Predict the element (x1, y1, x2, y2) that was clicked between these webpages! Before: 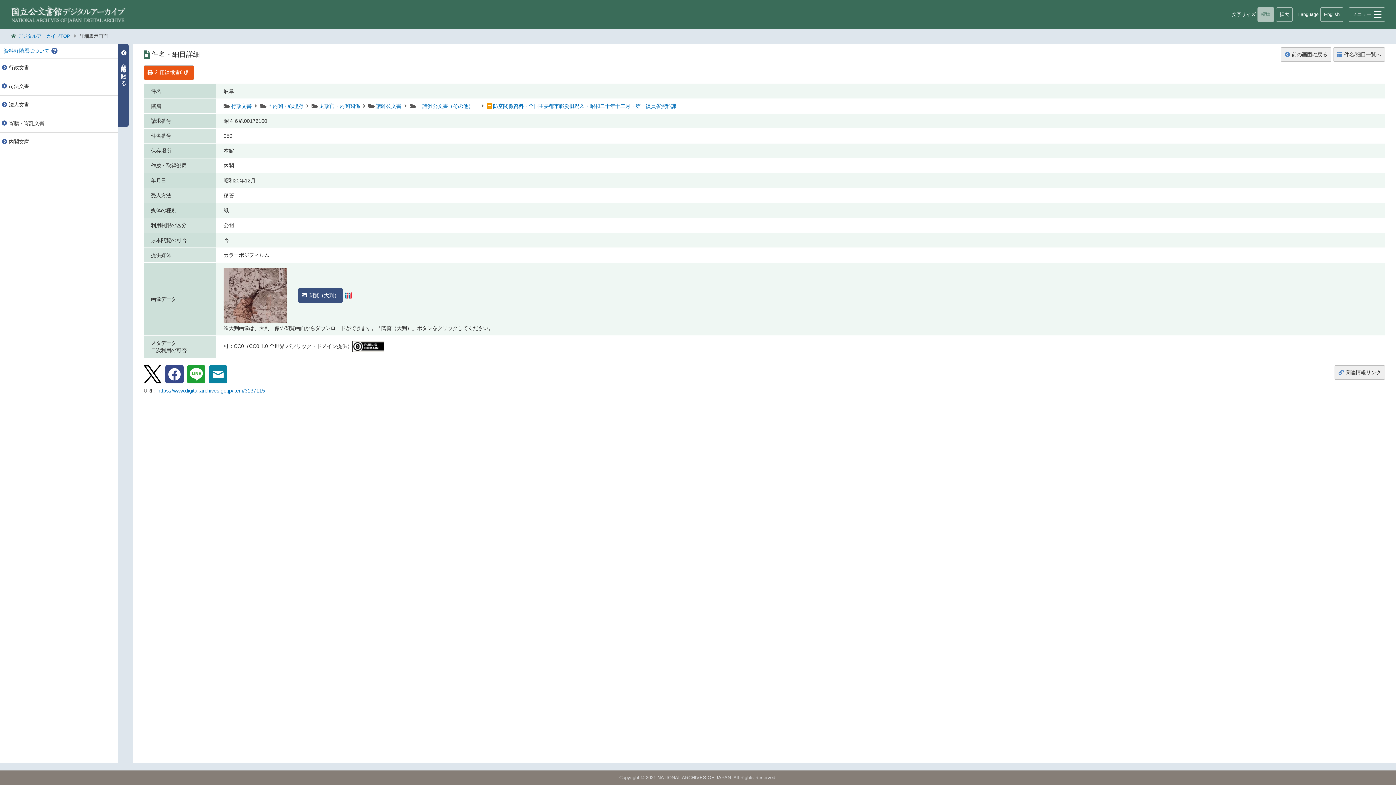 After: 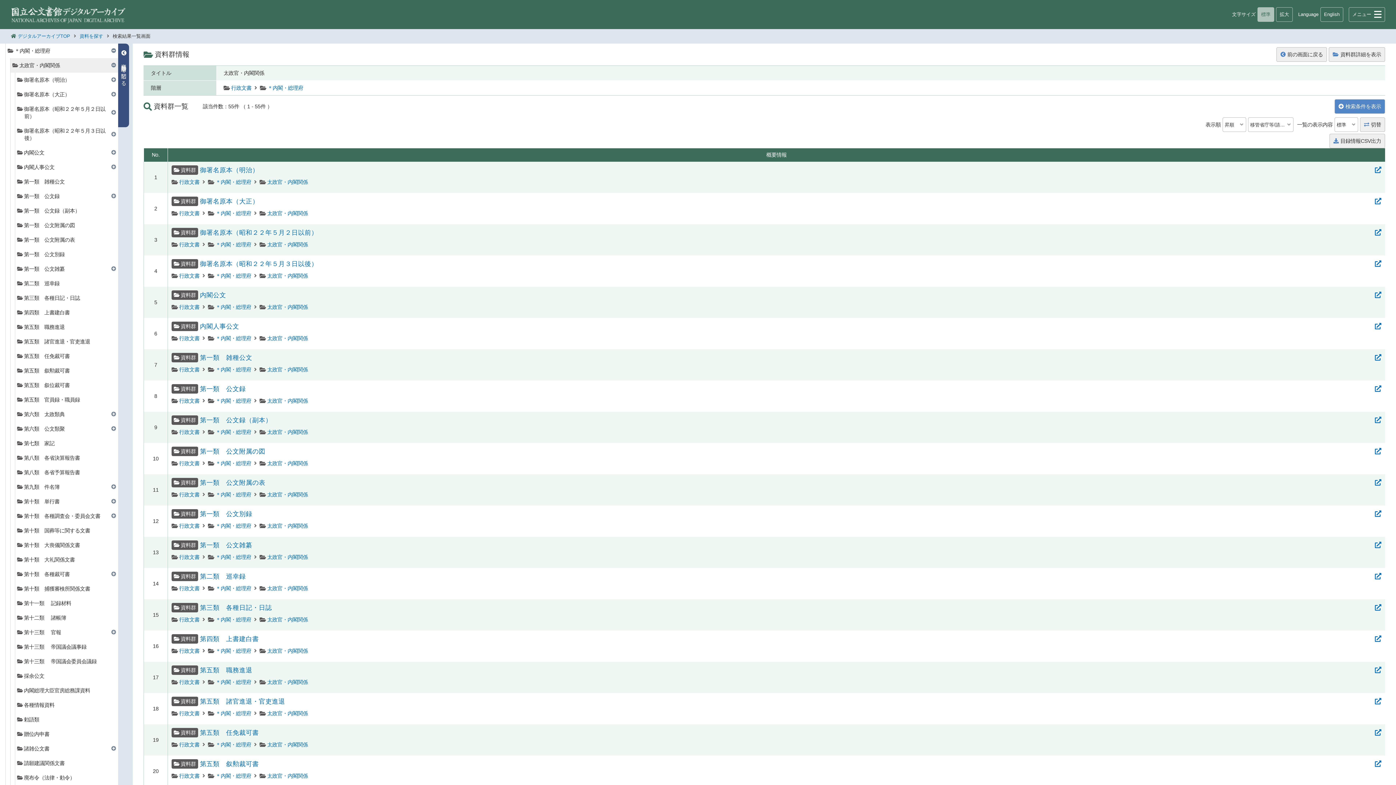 Action: bbox: (319, 103, 360, 109) label: 太政官・内閣関係